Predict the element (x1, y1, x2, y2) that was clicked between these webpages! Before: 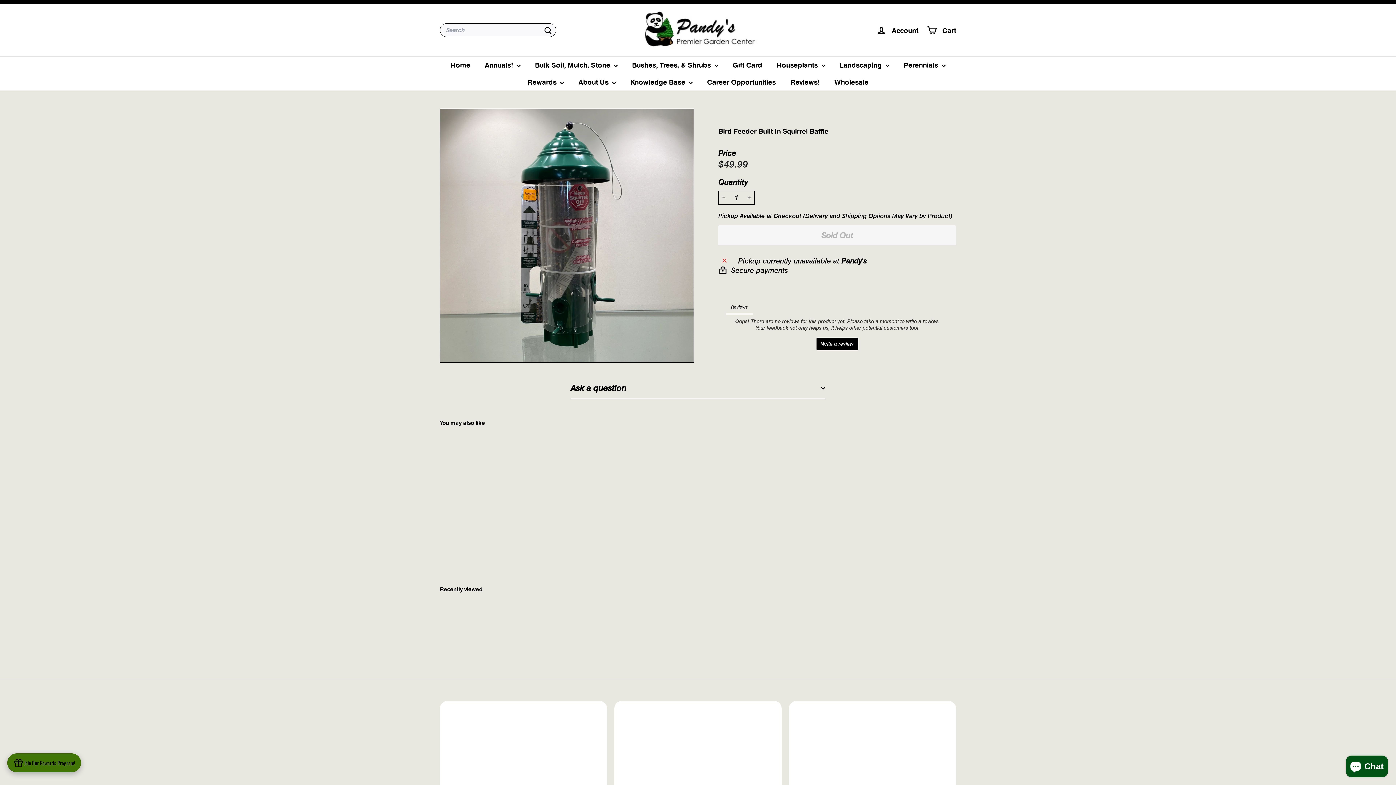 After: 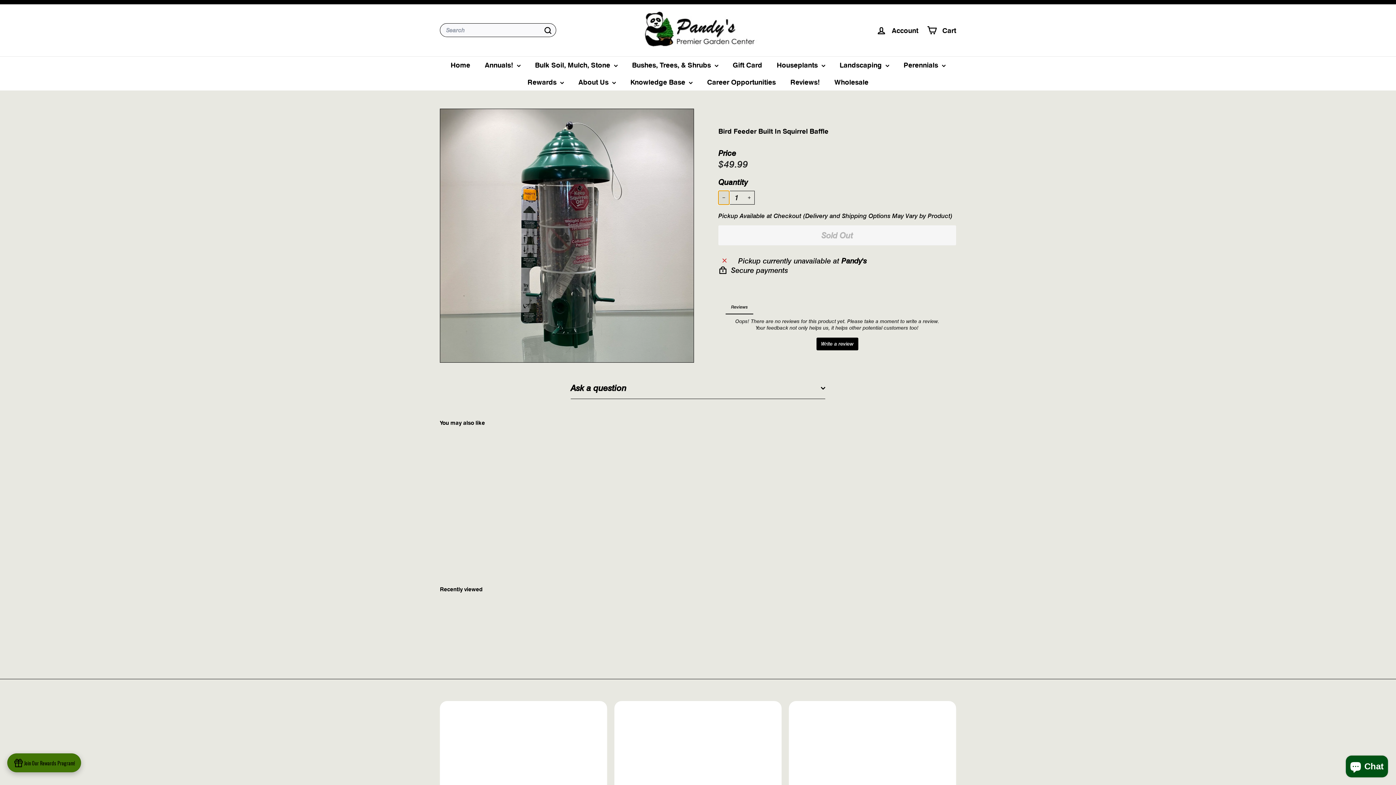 Action: bbox: (718, 190, 729, 204) label: 
      


Reduce item quantity by one

